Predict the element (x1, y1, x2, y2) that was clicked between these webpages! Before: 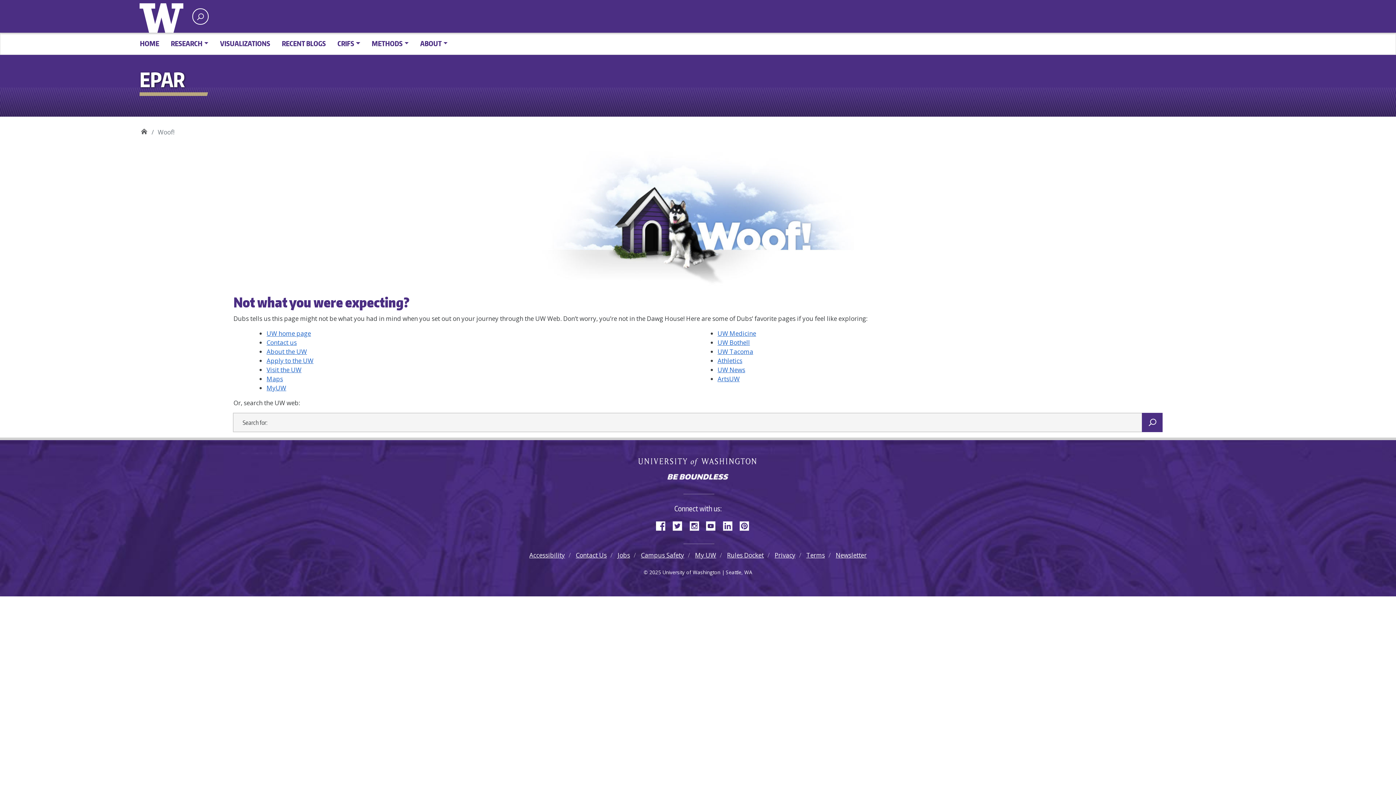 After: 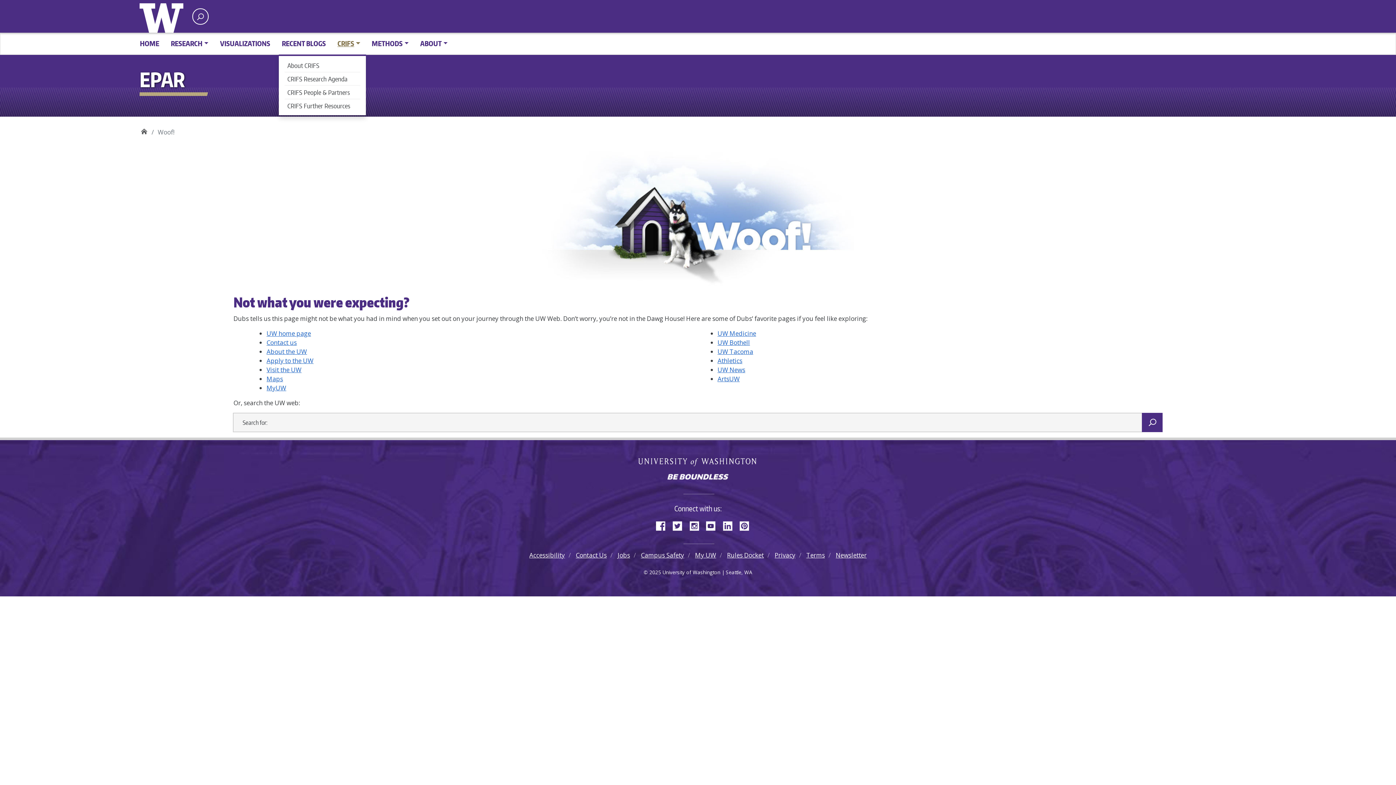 Action: label: CRIFS bbox: (331, 35, 366, 51)